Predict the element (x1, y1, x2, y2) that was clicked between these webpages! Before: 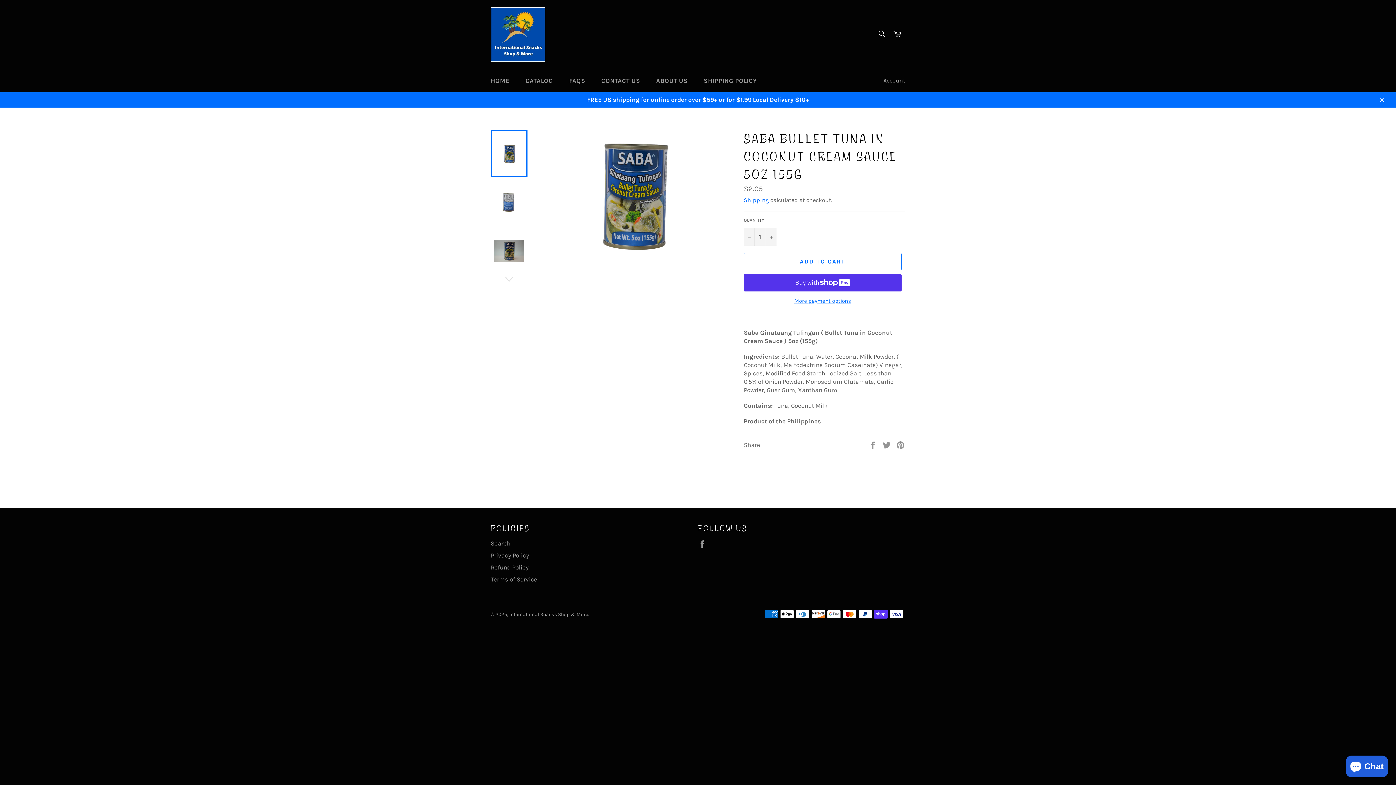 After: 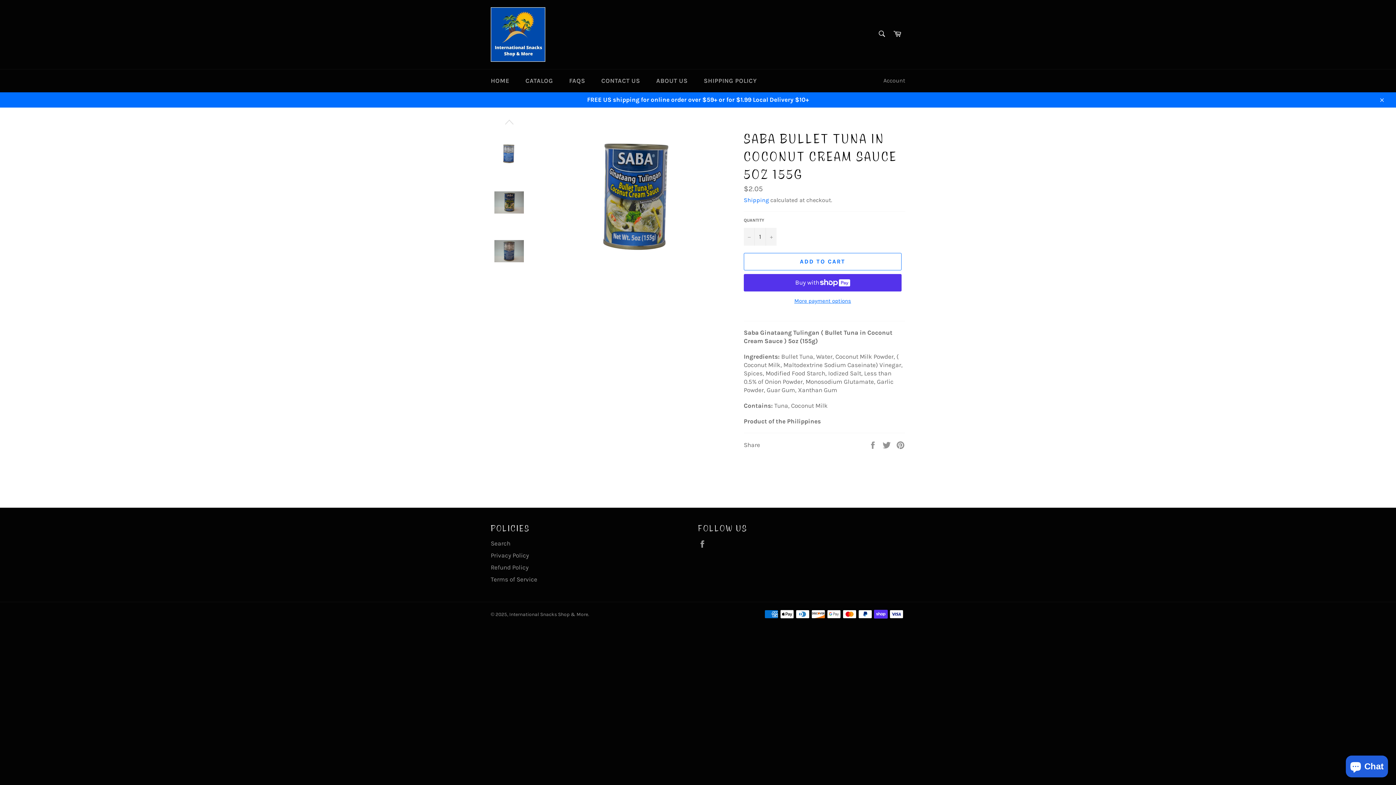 Action: bbox: (490, 273, 527, 284)